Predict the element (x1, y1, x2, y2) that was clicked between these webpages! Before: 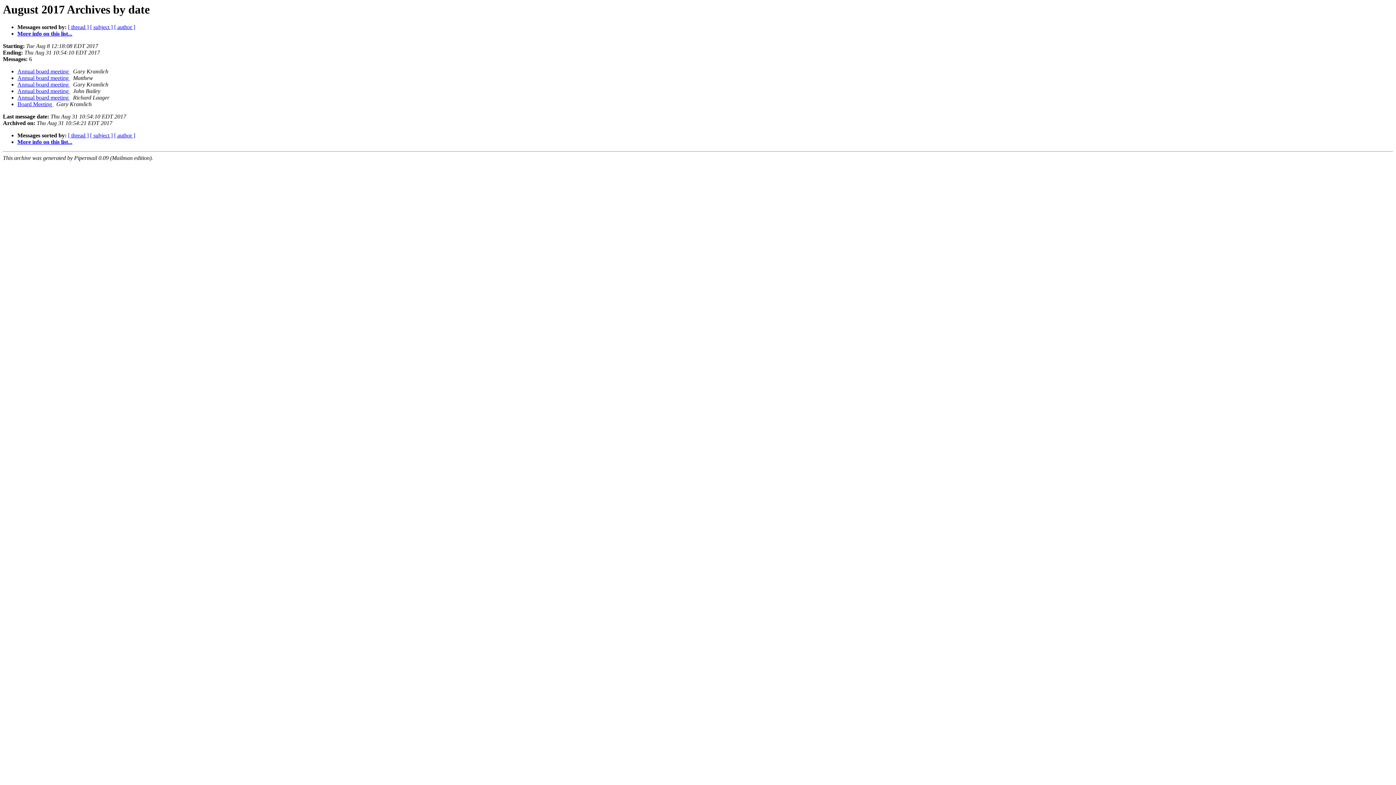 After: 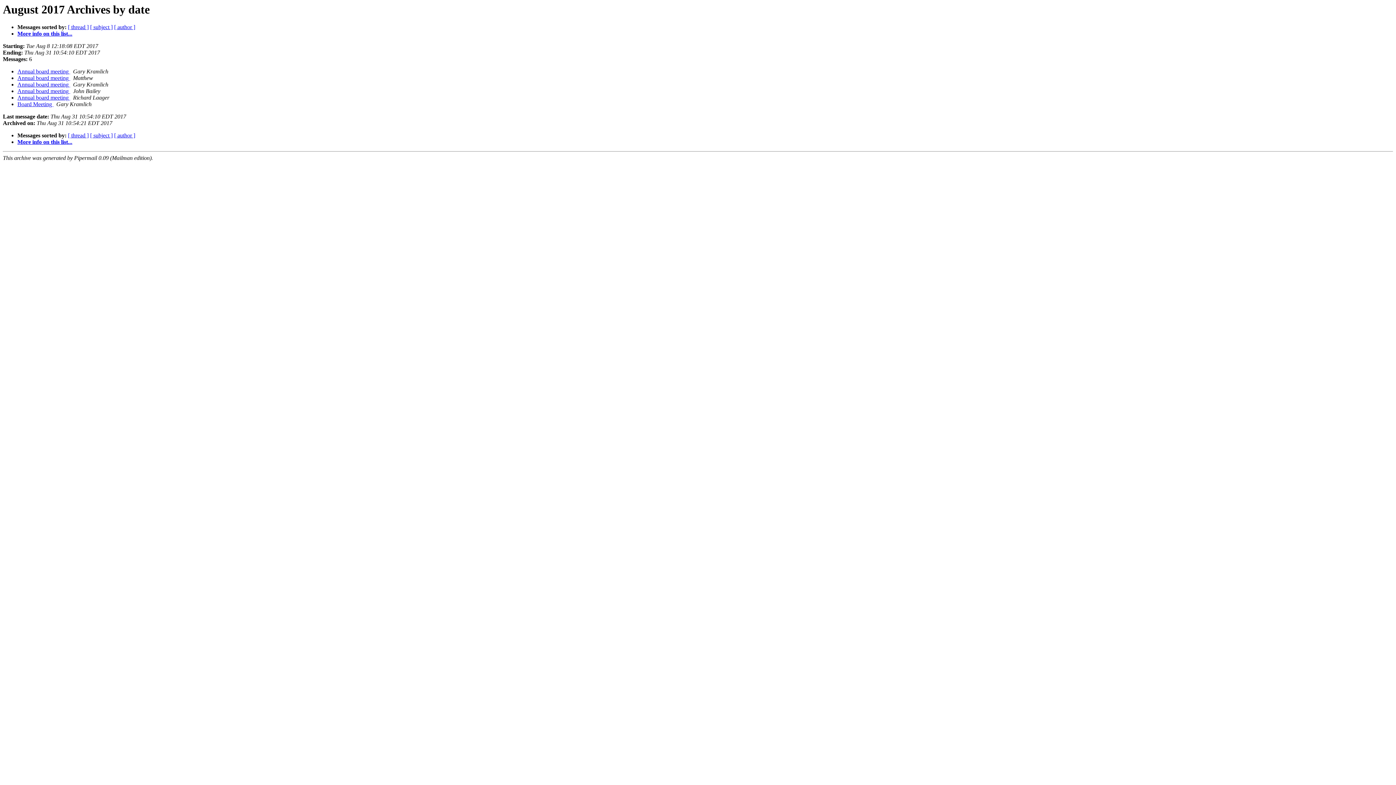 Action: label:   bbox: (53, 101, 54, 107)